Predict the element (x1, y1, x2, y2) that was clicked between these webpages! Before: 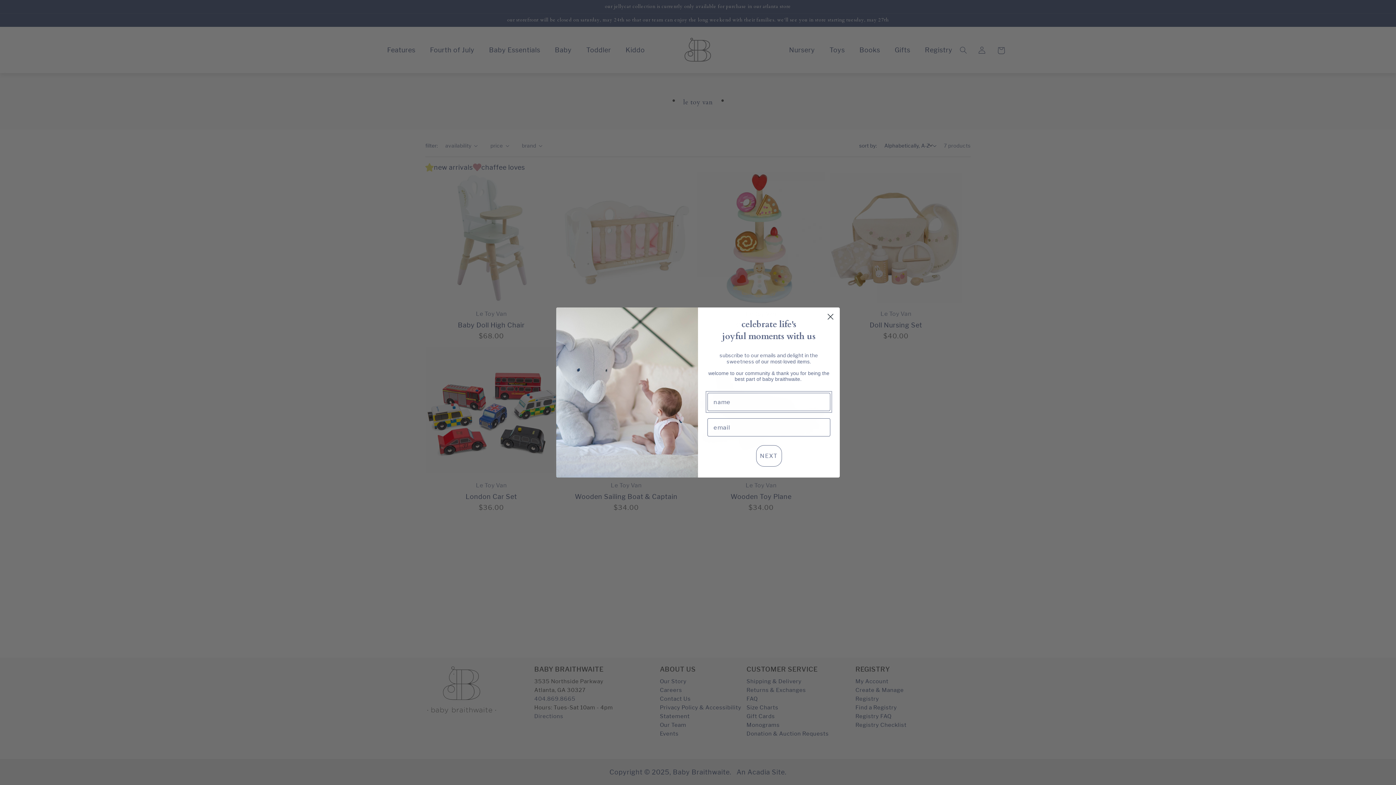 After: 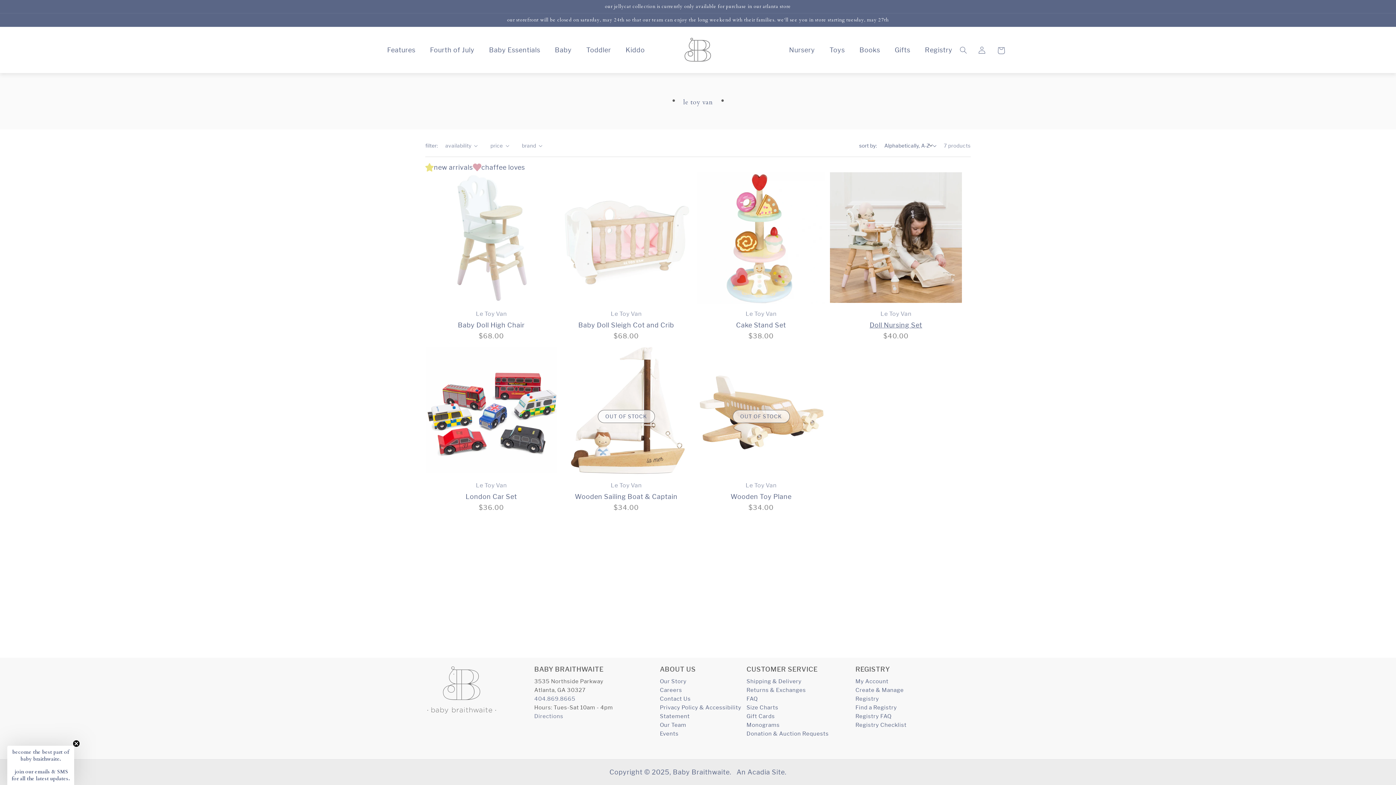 Action: label: Close dialog bbox: (824, 310, 837, 323)